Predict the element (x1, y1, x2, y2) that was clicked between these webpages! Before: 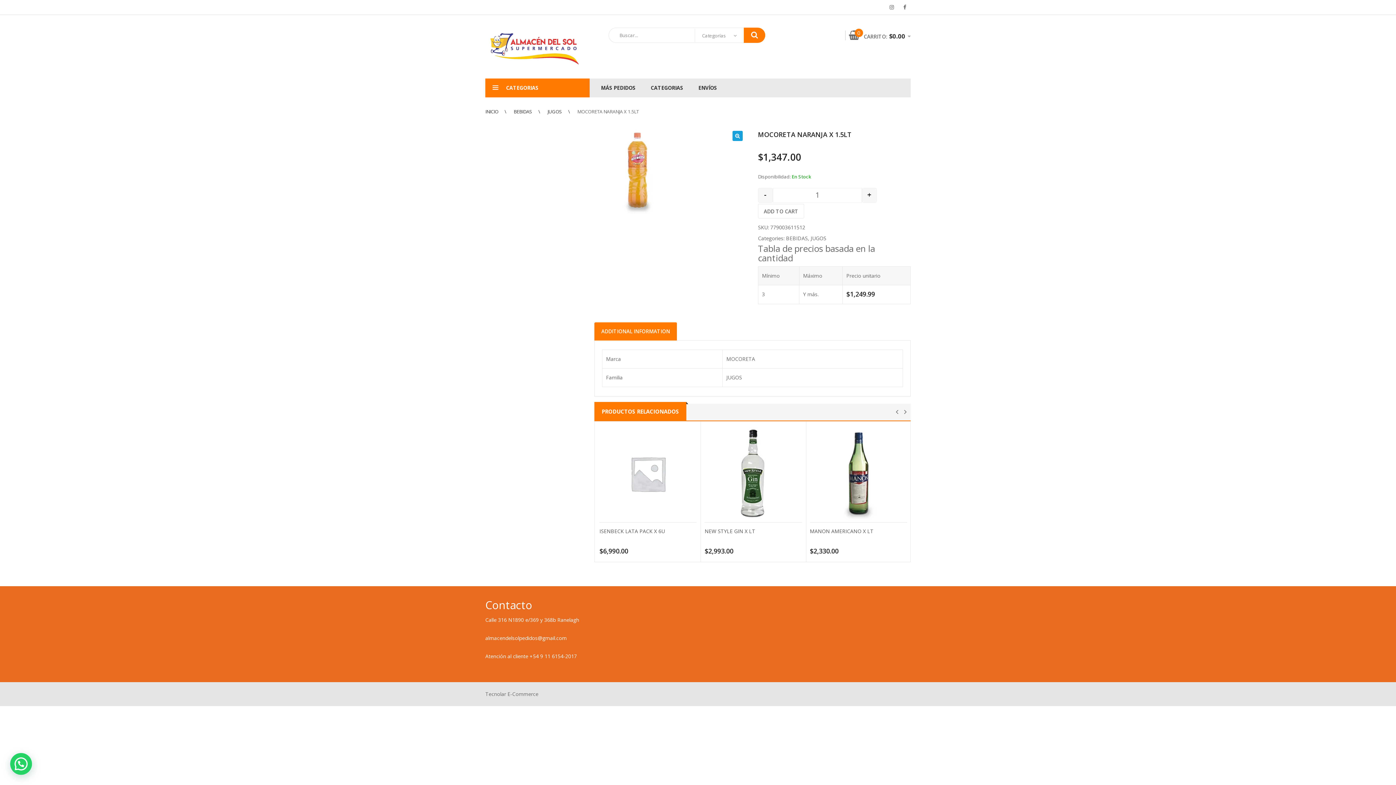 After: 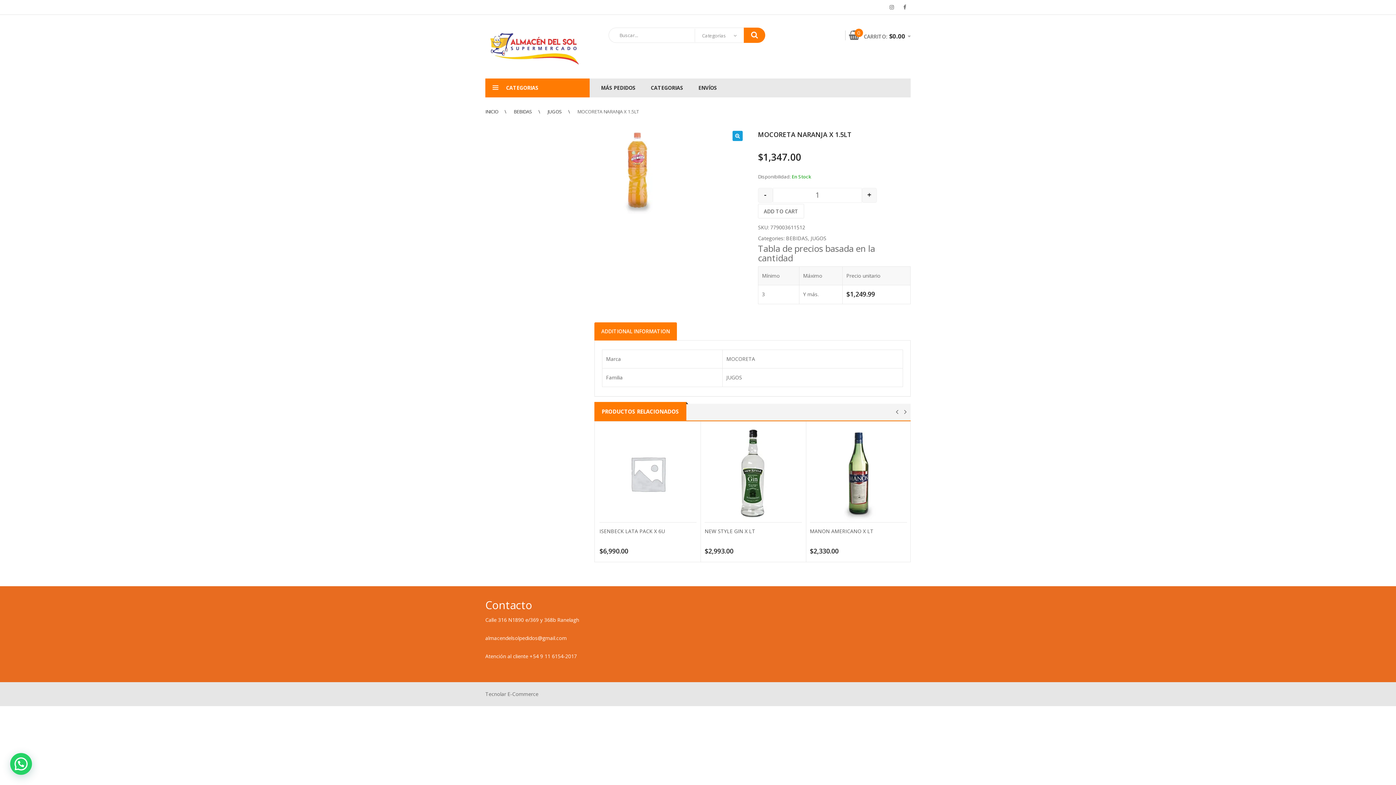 Action: bbox: (594, 322, 677, 340) label: ADDITIONAL INFORMATION